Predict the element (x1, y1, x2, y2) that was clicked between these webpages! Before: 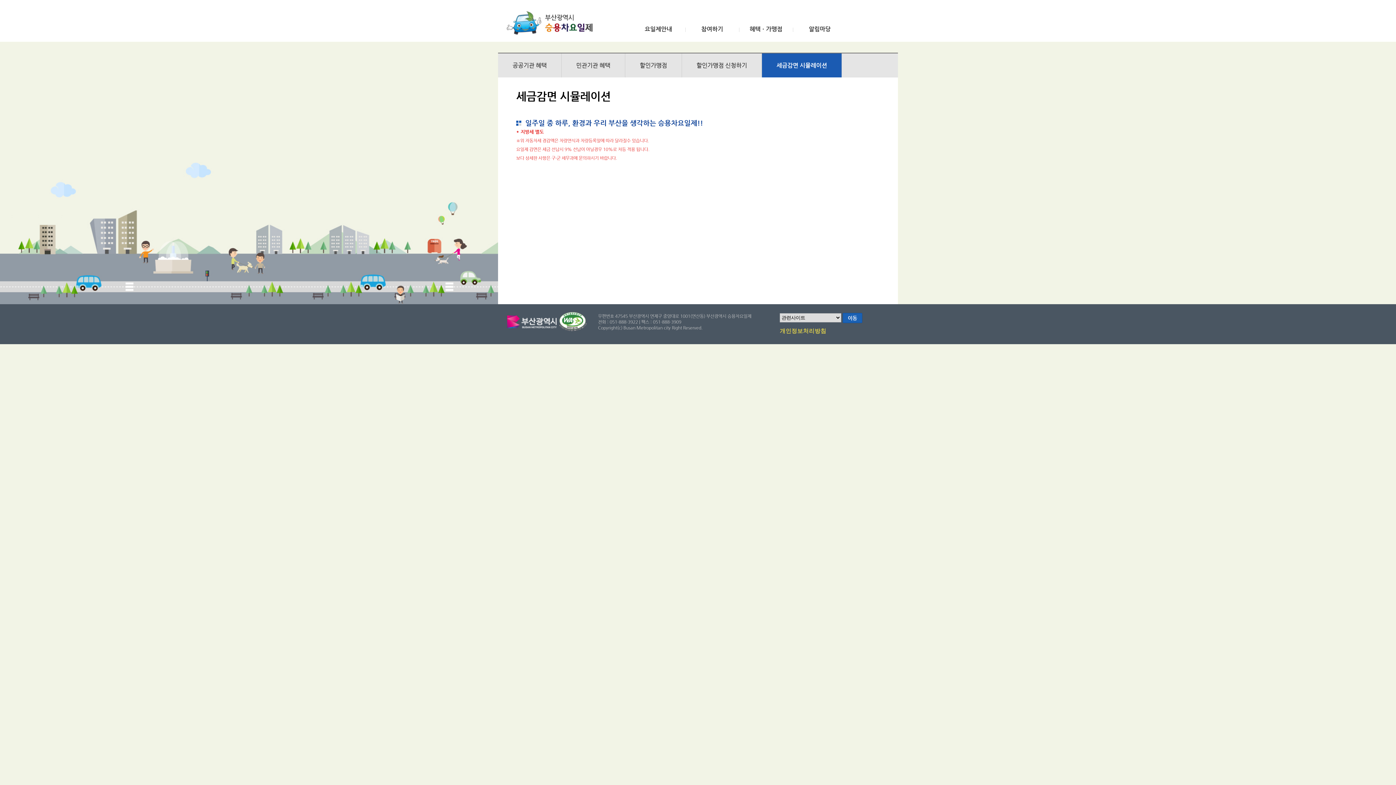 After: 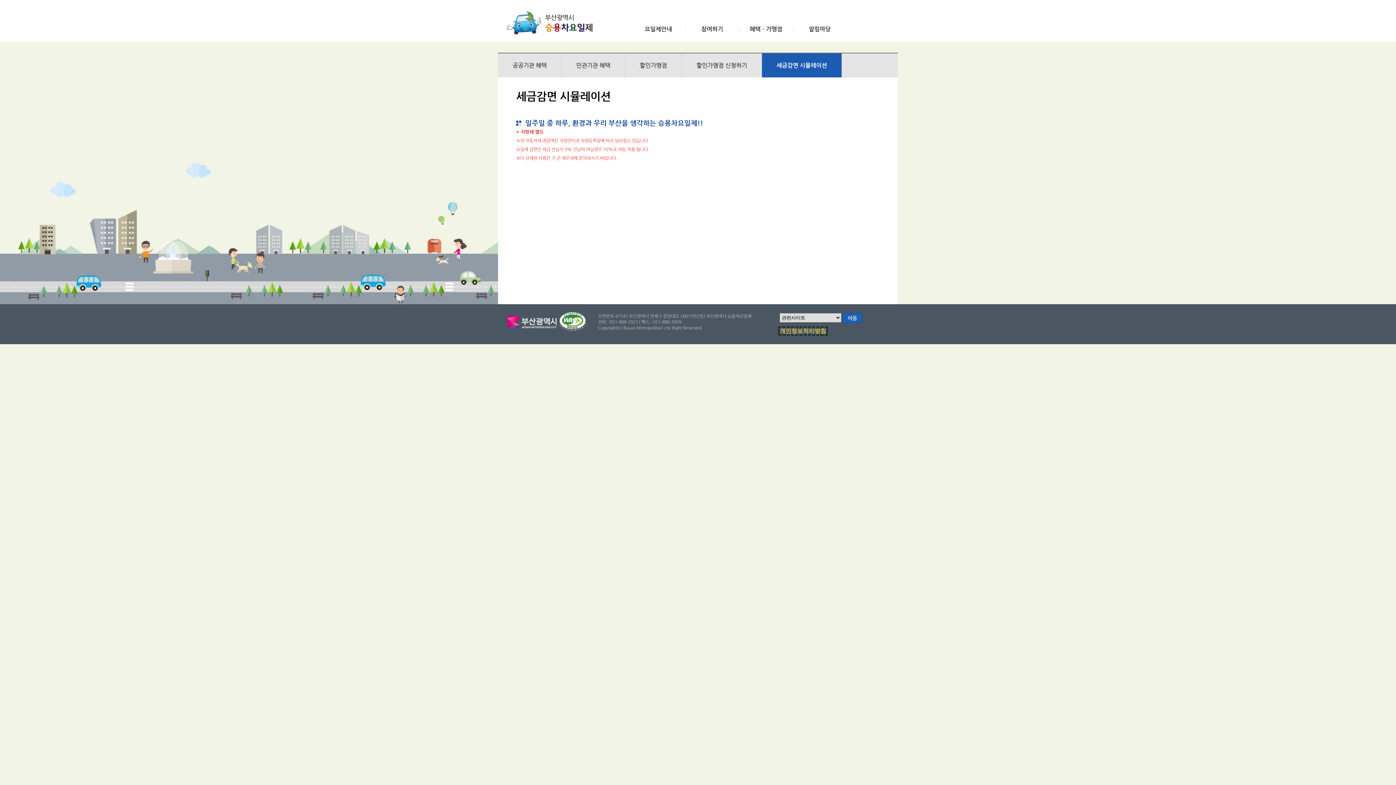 Action: bbox: (780, 328, 826, 334) label: 개인정보처리방침